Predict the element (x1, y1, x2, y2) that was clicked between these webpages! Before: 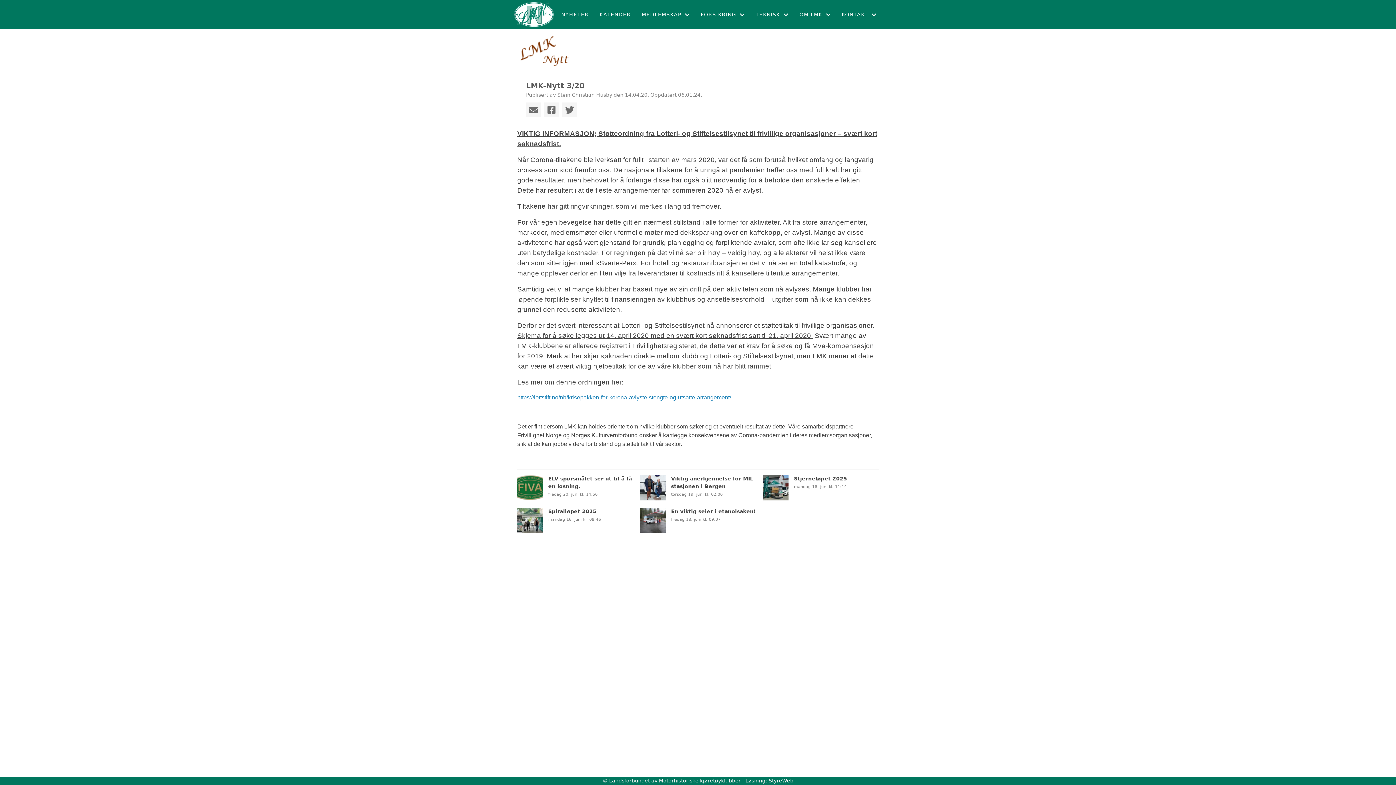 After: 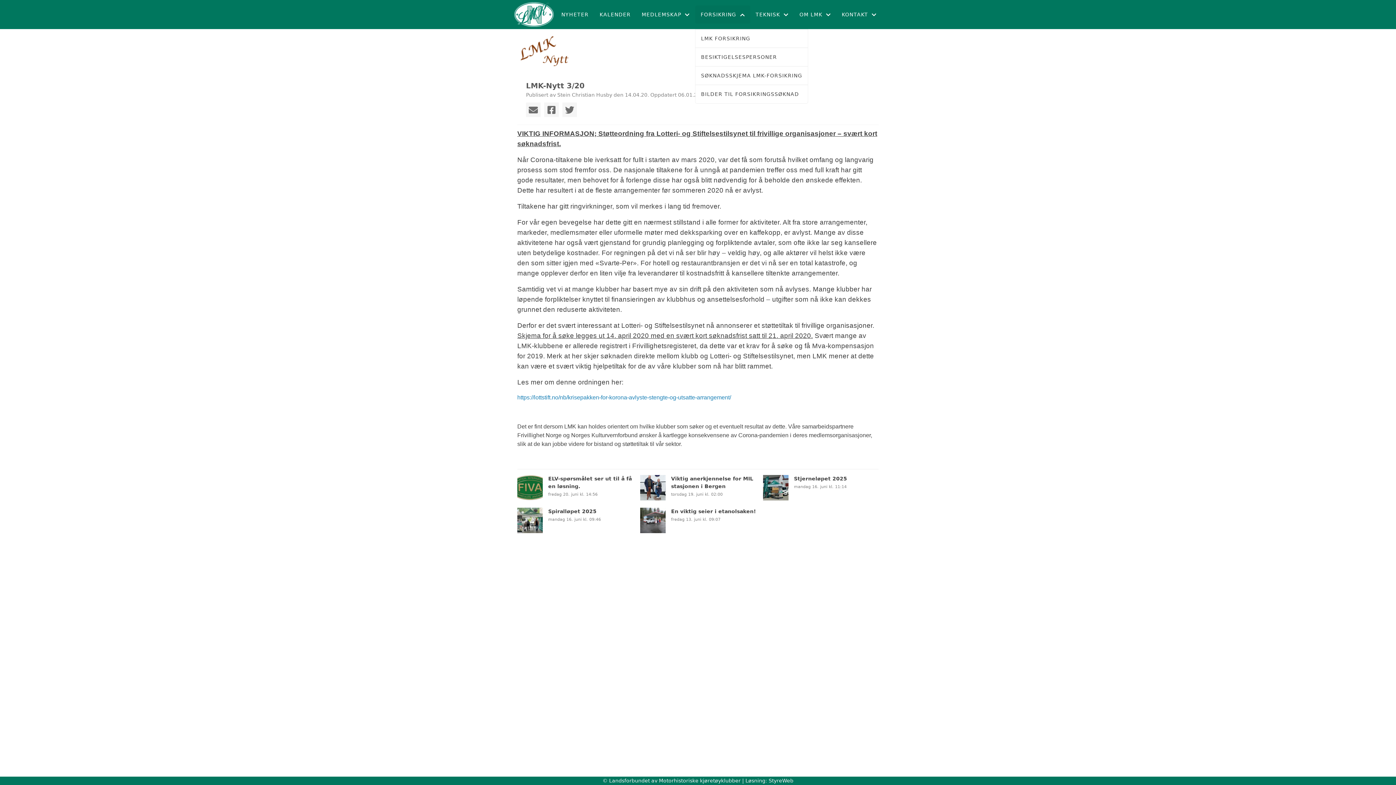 Action: label: FORSIKRING bbox: (695, 5, 750, 23)